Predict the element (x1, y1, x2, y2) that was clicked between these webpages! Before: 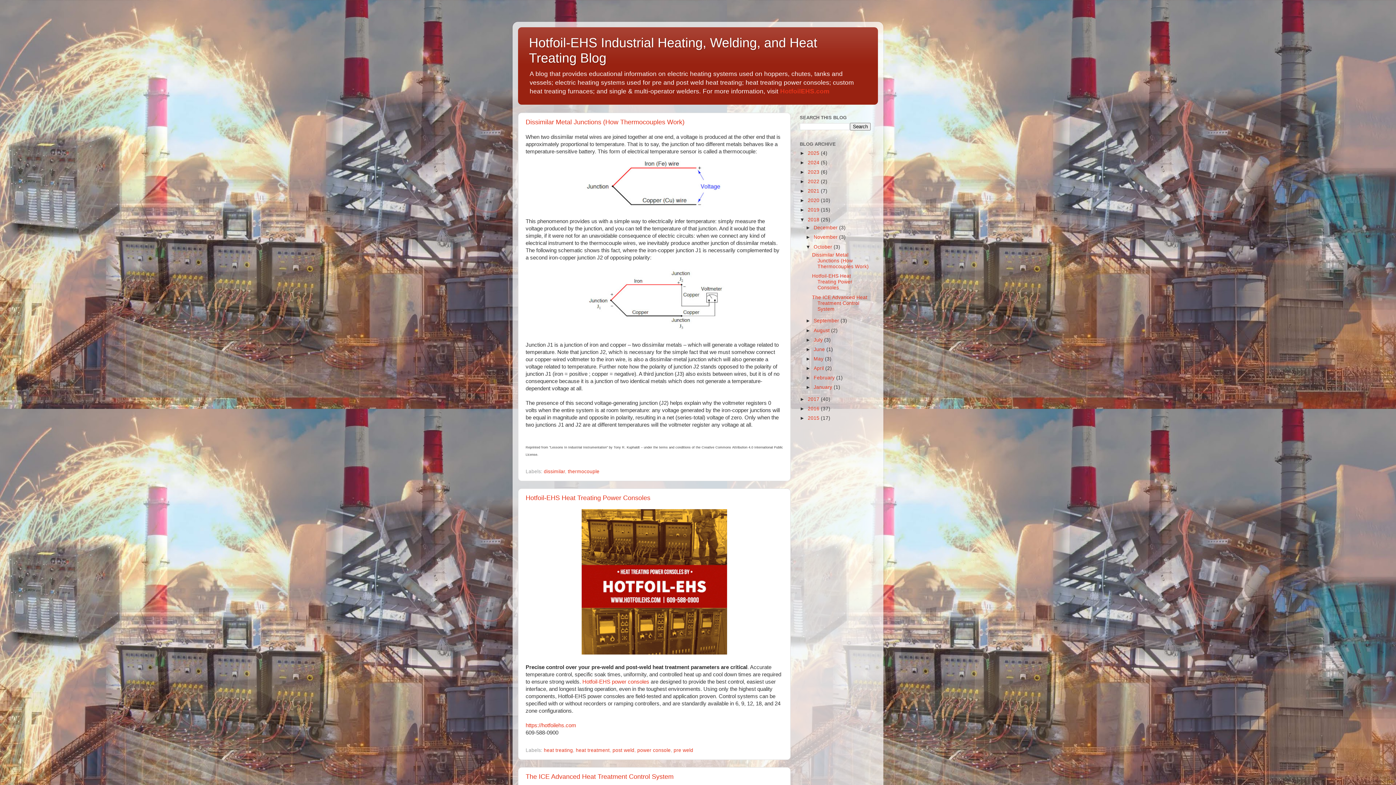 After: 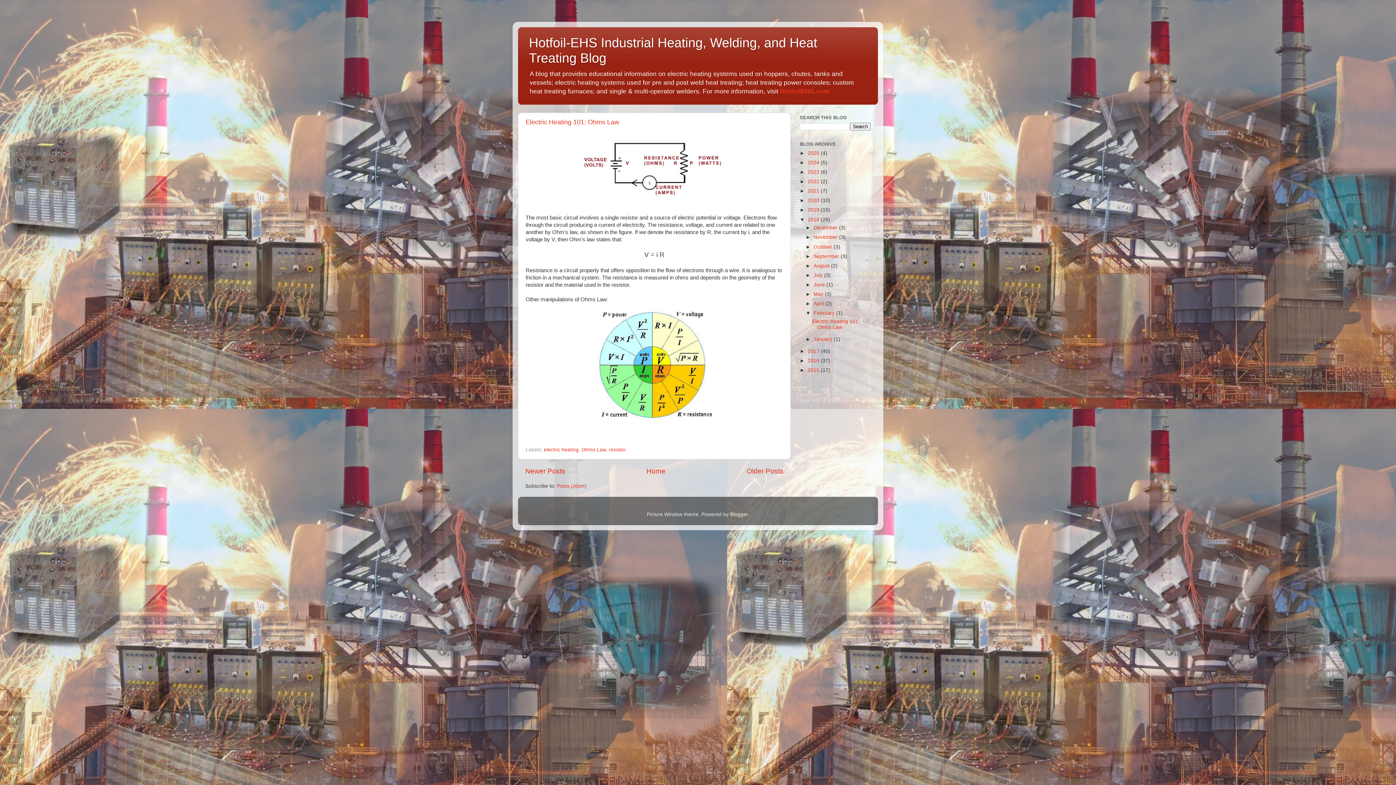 Action: label: February  bbox: (813, 375, 836, 380)